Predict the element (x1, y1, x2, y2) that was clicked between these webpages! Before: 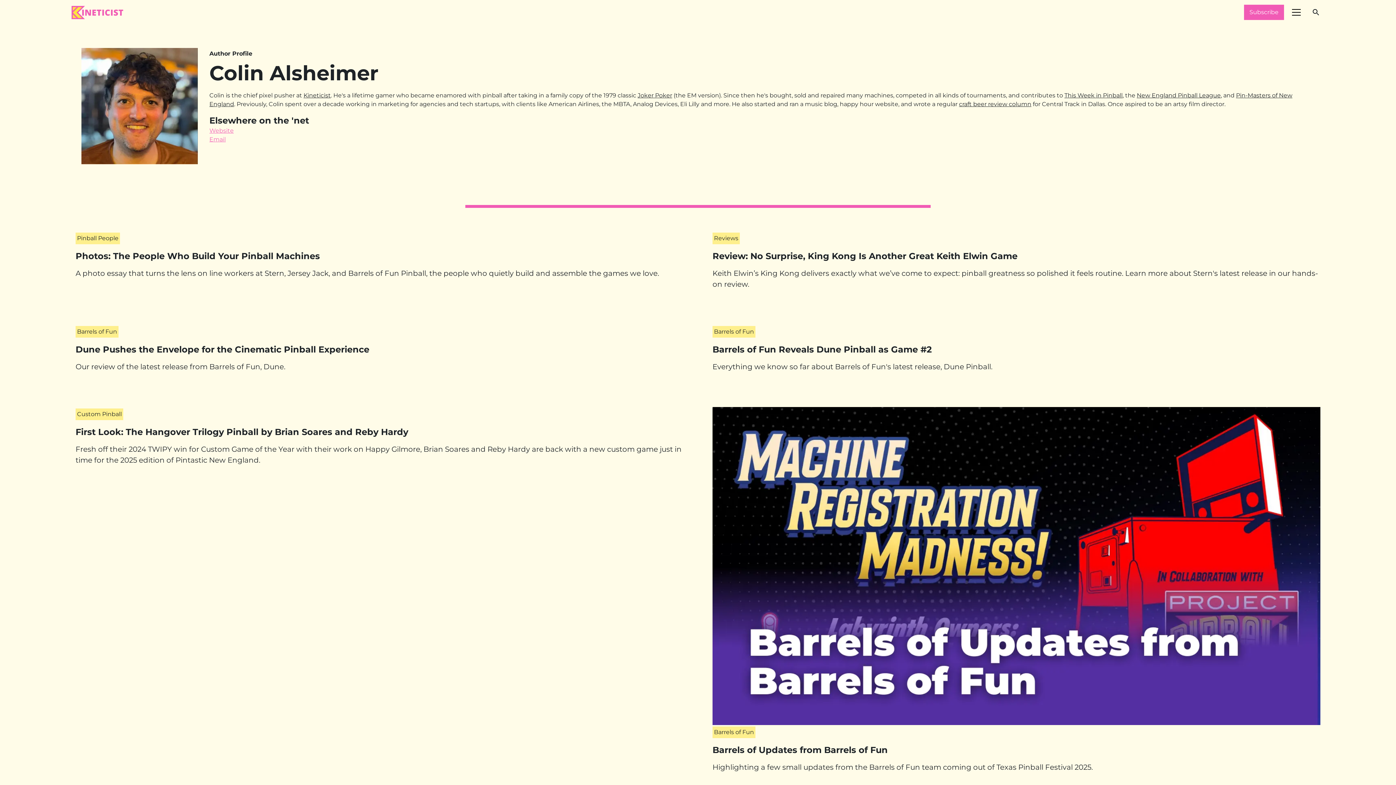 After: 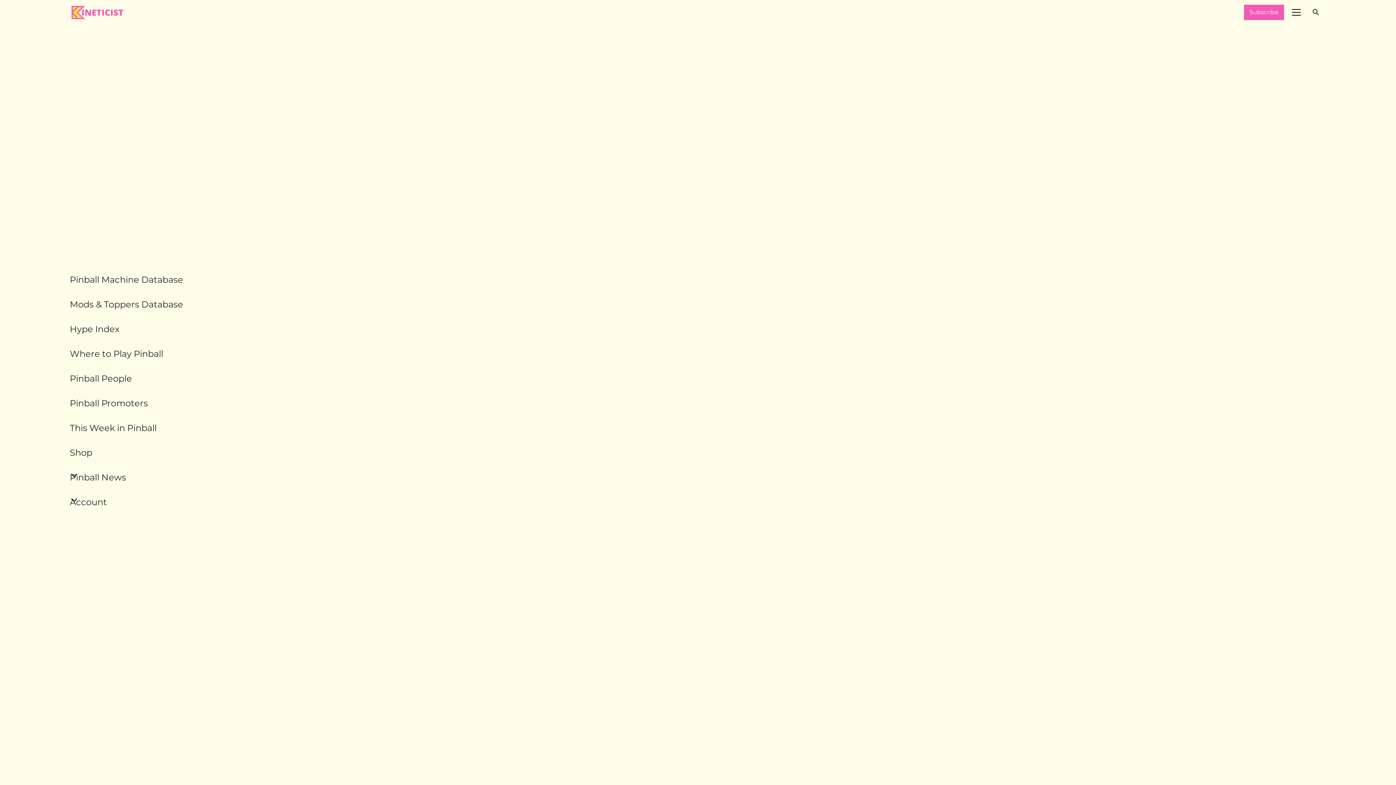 Action: bbox: (1284, 0, 1309, 24) label: menu